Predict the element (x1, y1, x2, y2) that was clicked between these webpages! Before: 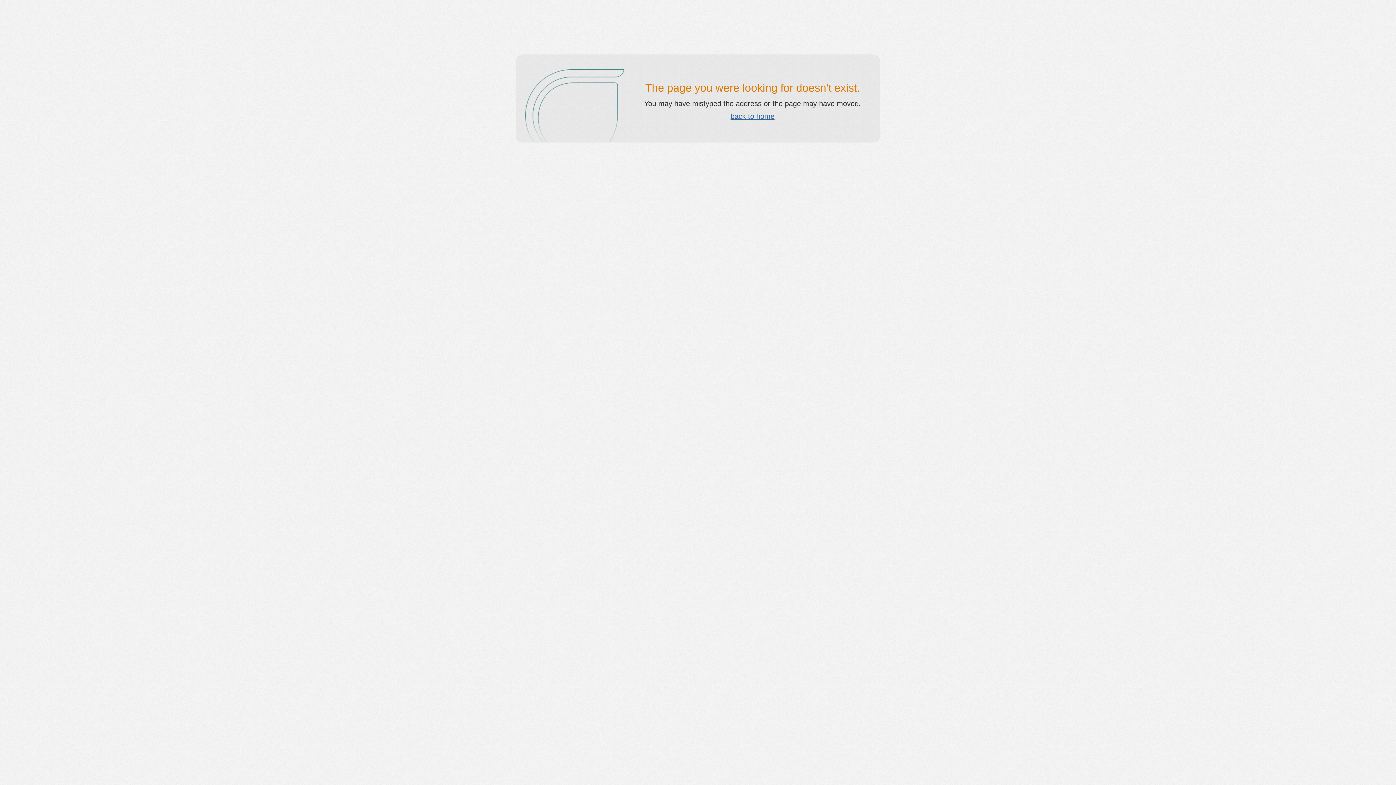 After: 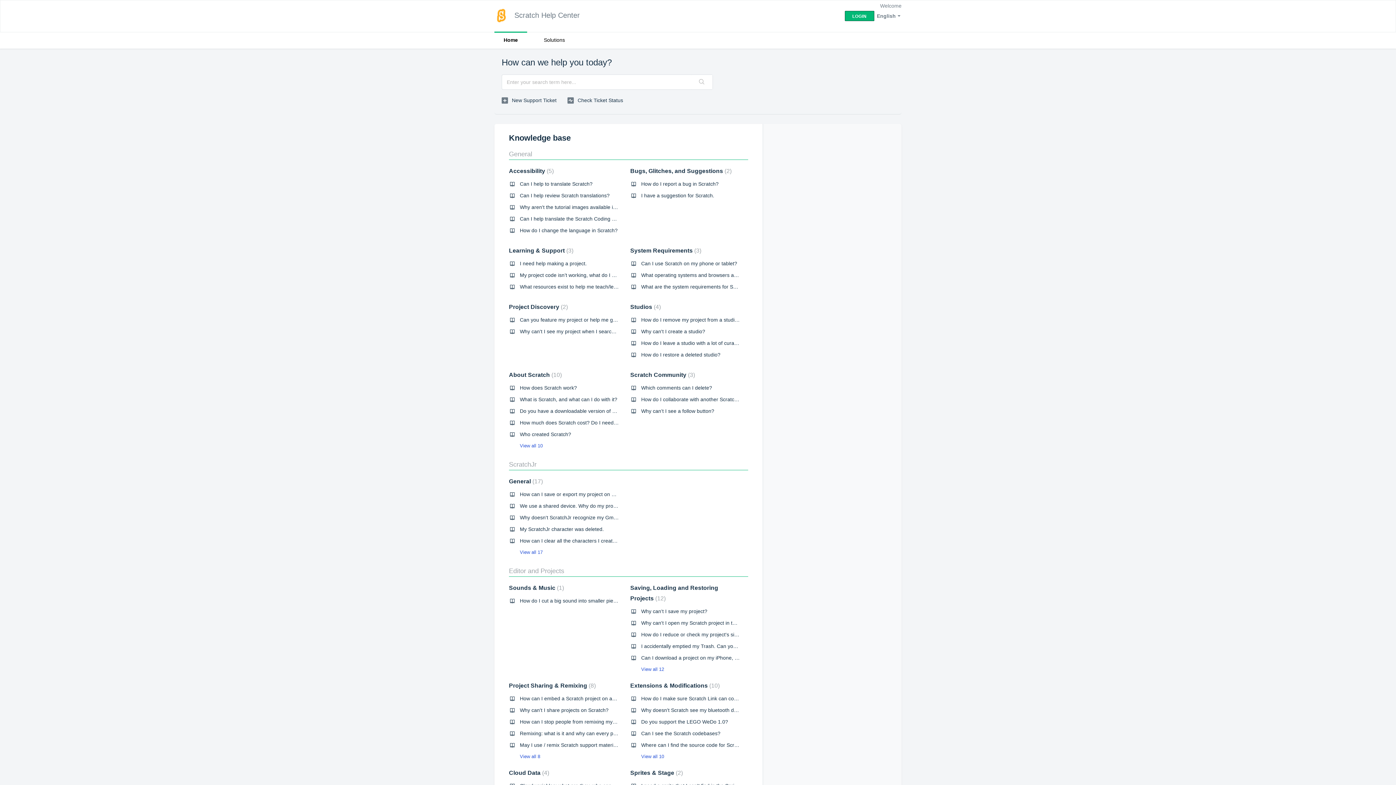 Action: label: back to home bbox: (730, 112, 774, 120)